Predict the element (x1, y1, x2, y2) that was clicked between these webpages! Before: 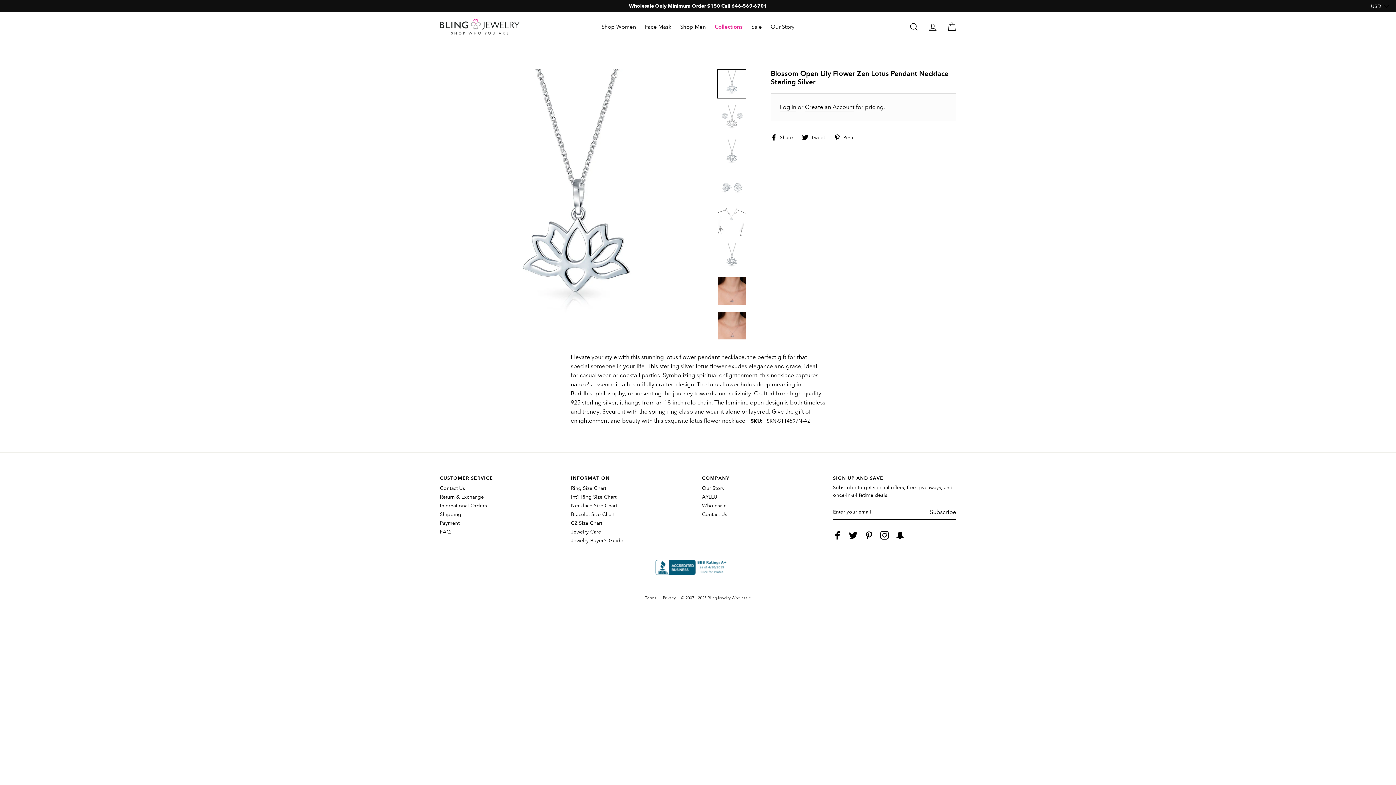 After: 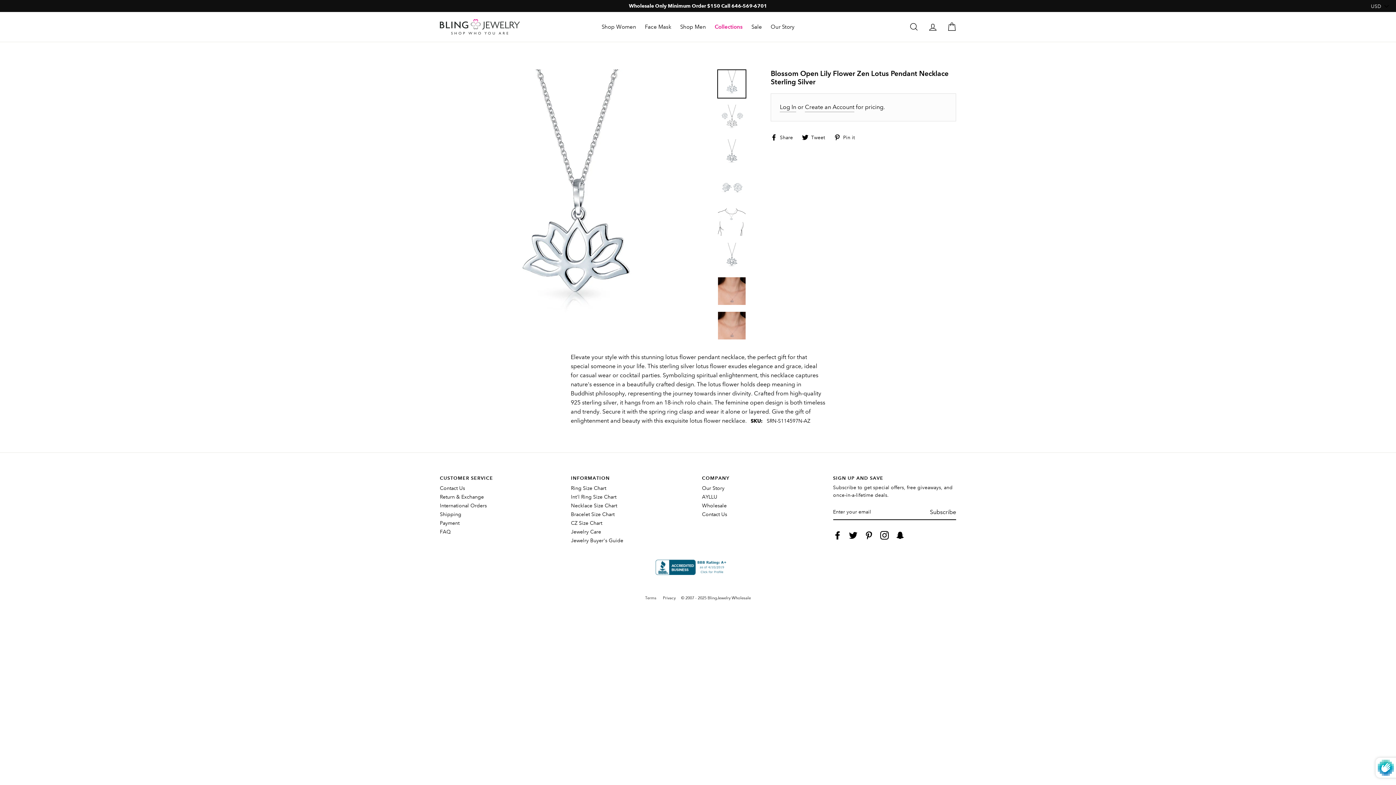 Action: label: Subscribe bbox: (930, 507, 956, 516)